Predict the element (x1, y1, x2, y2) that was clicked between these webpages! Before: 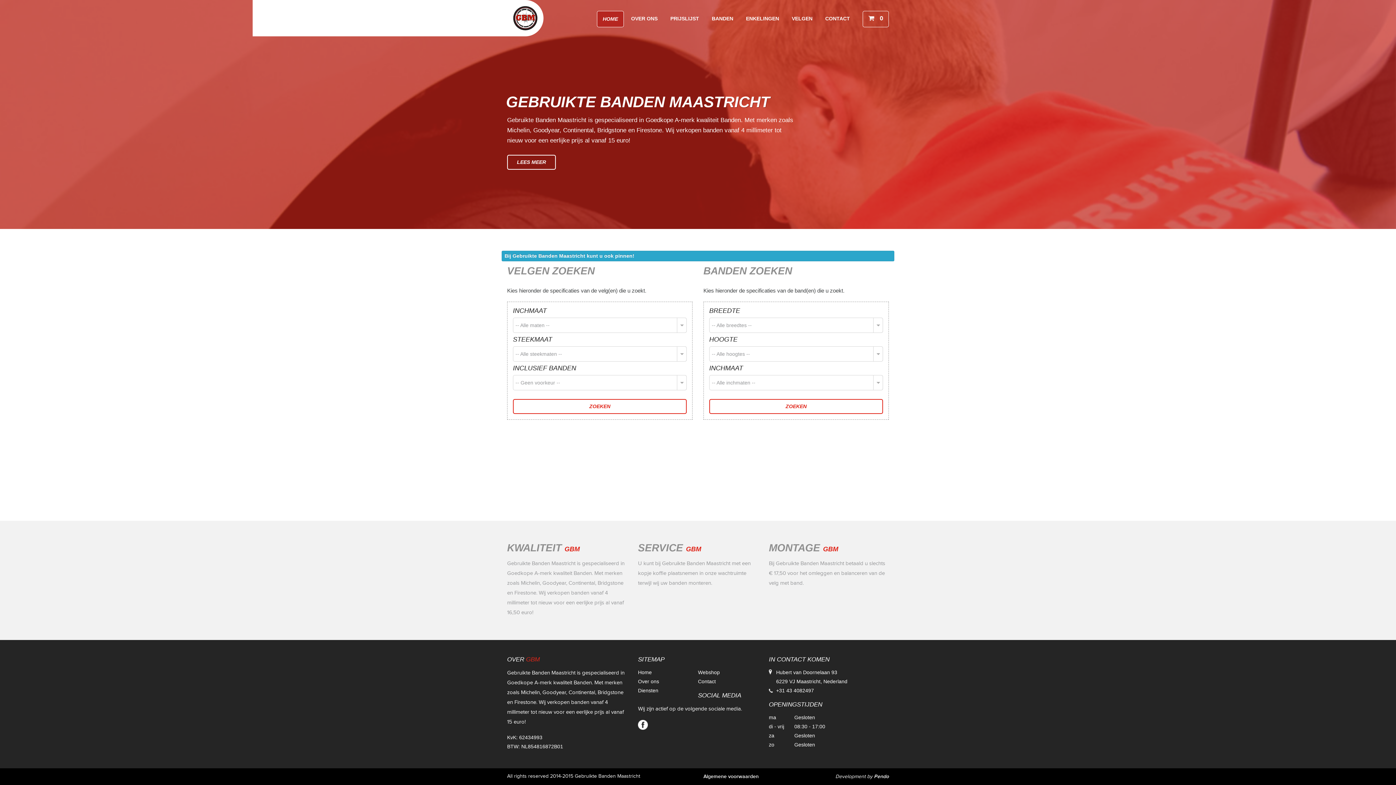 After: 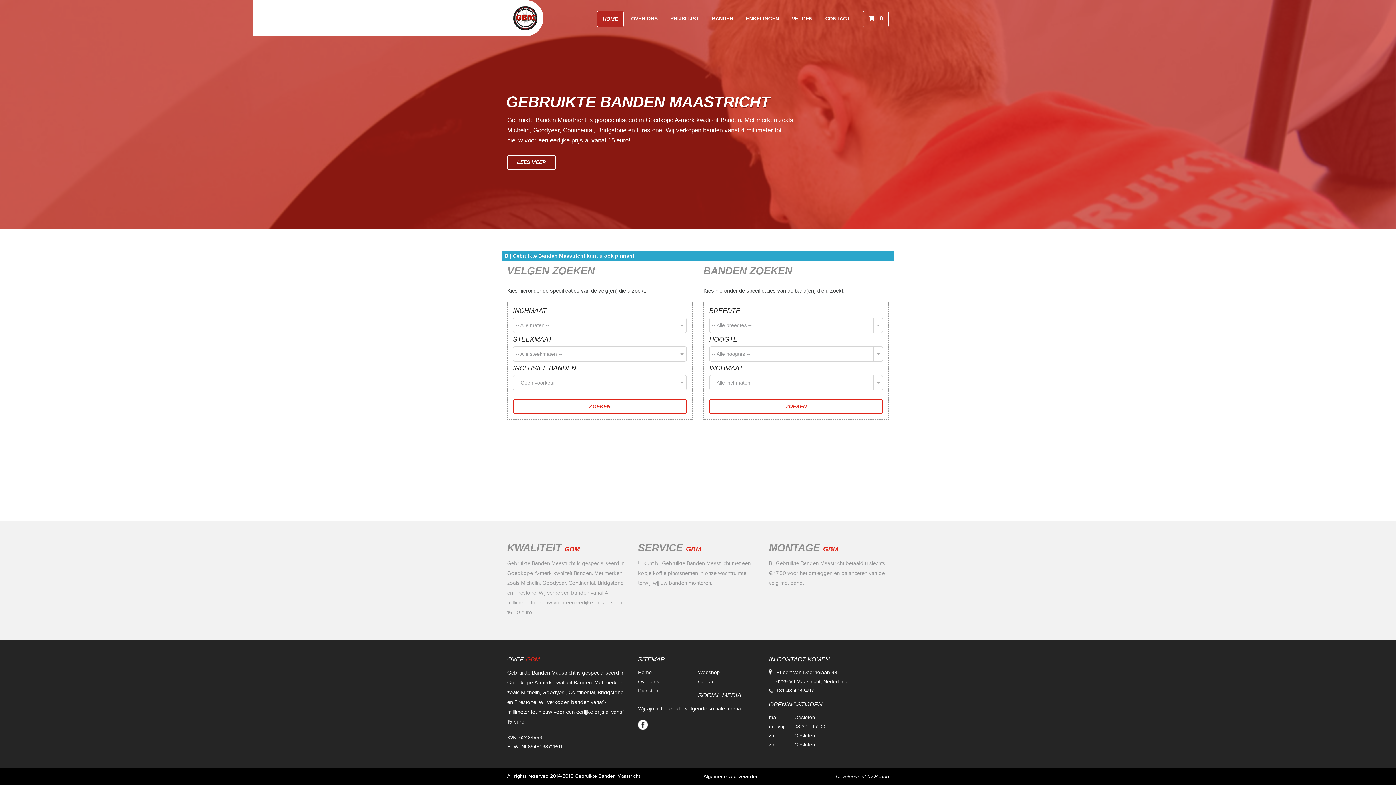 Action: bbox: (638, 669, 651, 675) label: Home